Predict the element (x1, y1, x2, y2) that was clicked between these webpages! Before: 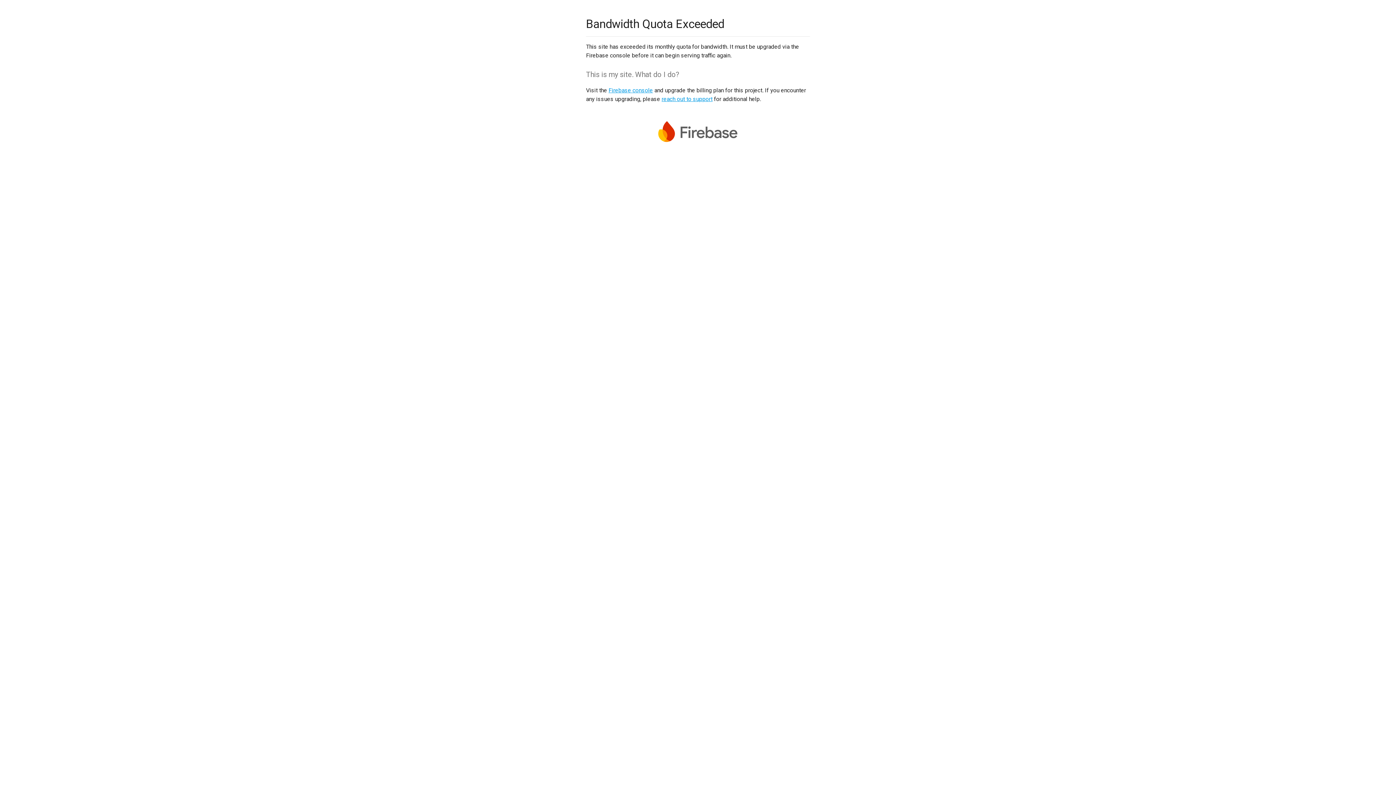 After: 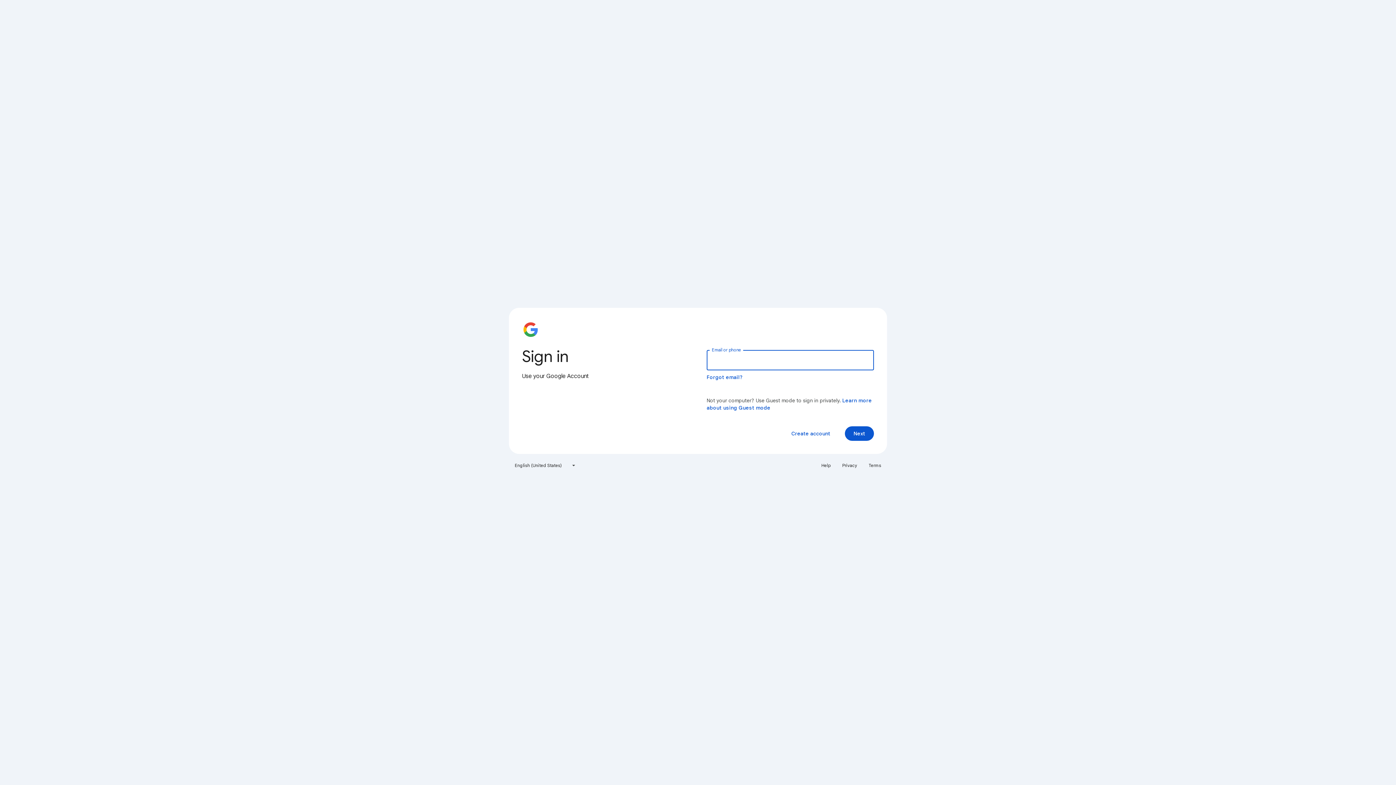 Action: label: Firebase console bbox: (608, 86, 653, 93)